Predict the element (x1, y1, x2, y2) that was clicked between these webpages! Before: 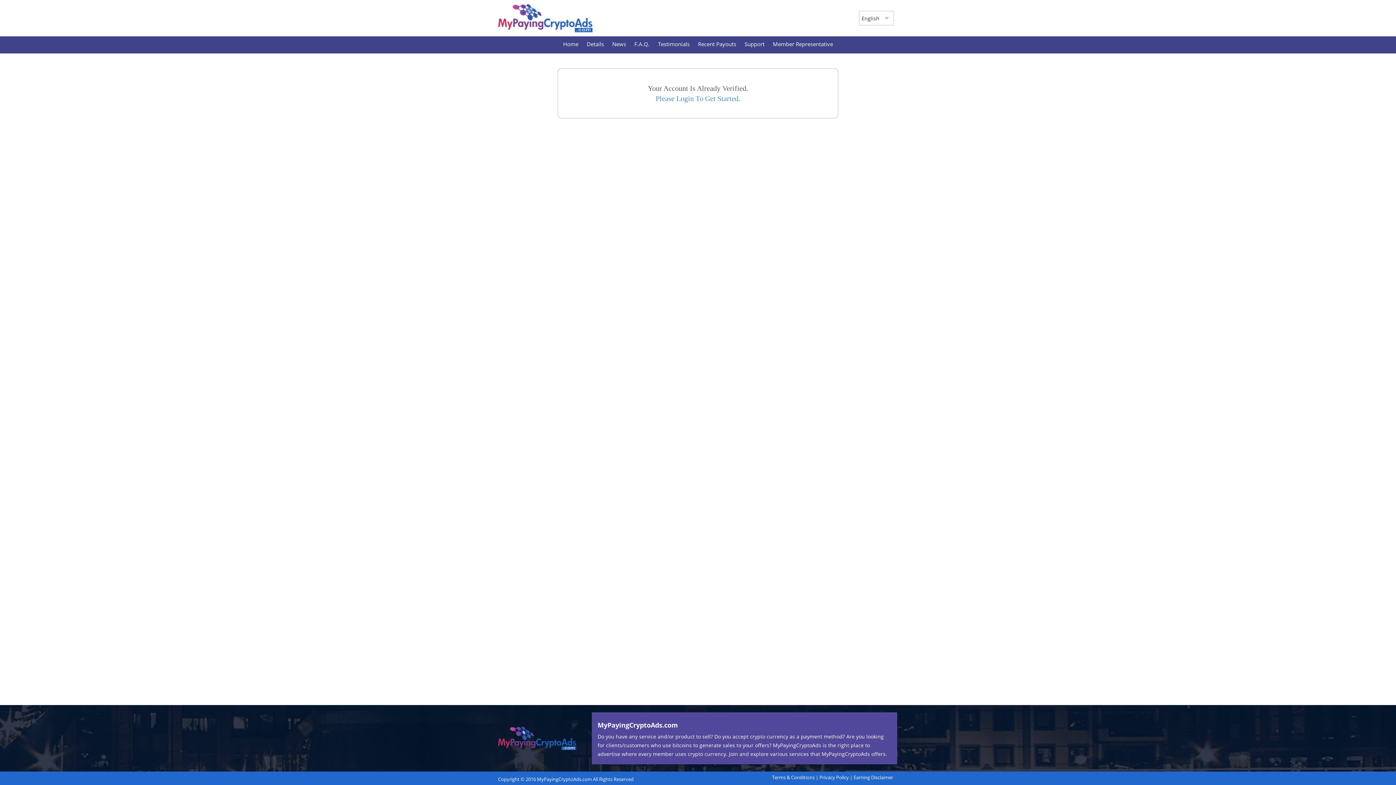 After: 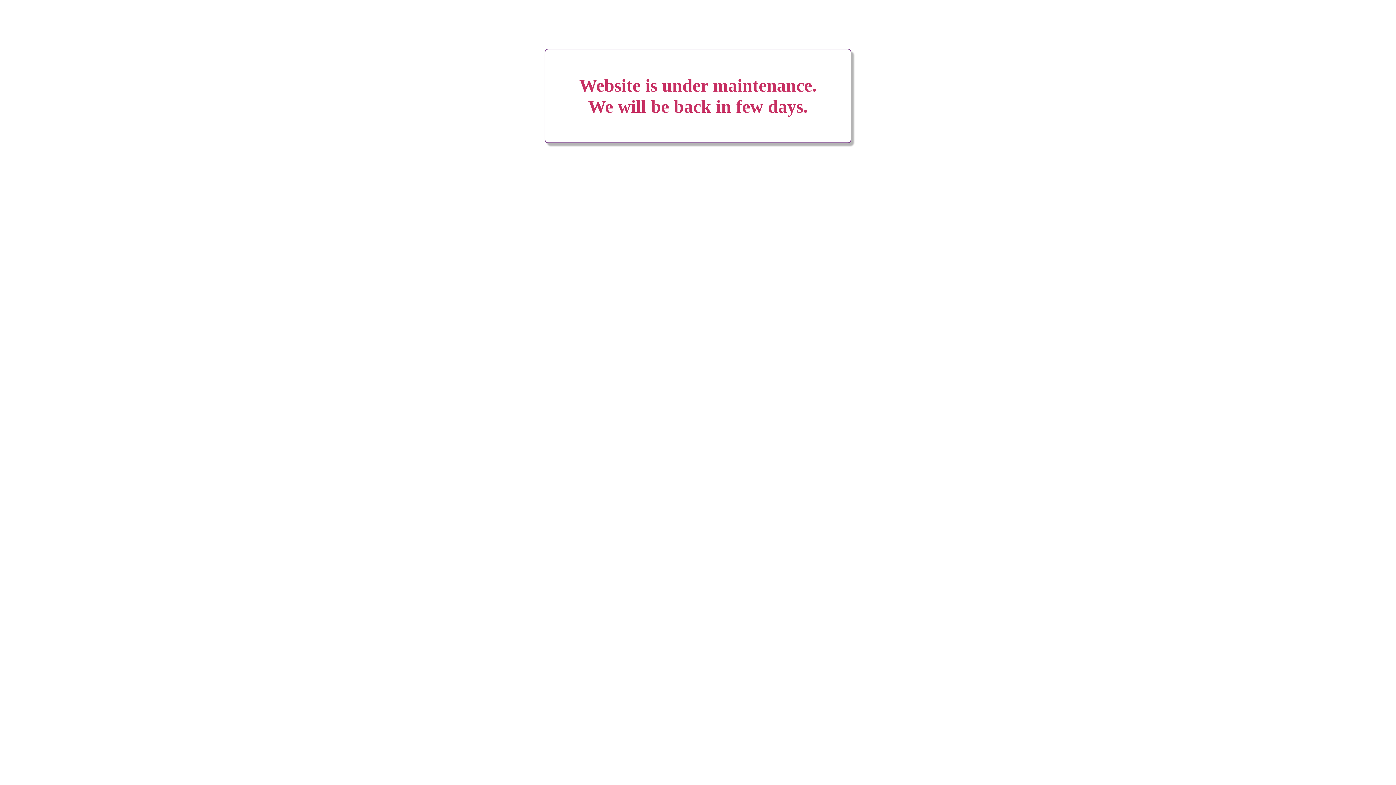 Action: label: Privacy Policy bbox: (819, 774, 849, 781)